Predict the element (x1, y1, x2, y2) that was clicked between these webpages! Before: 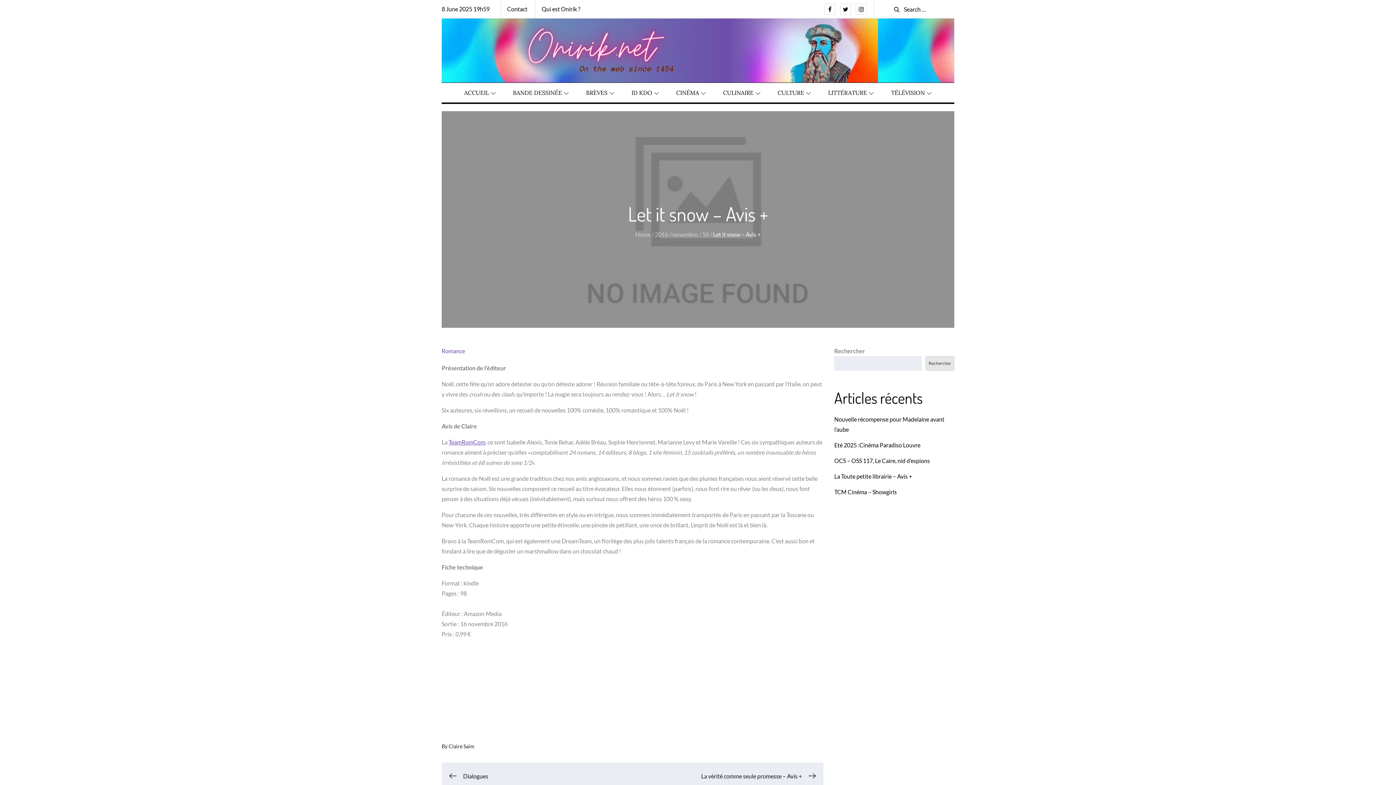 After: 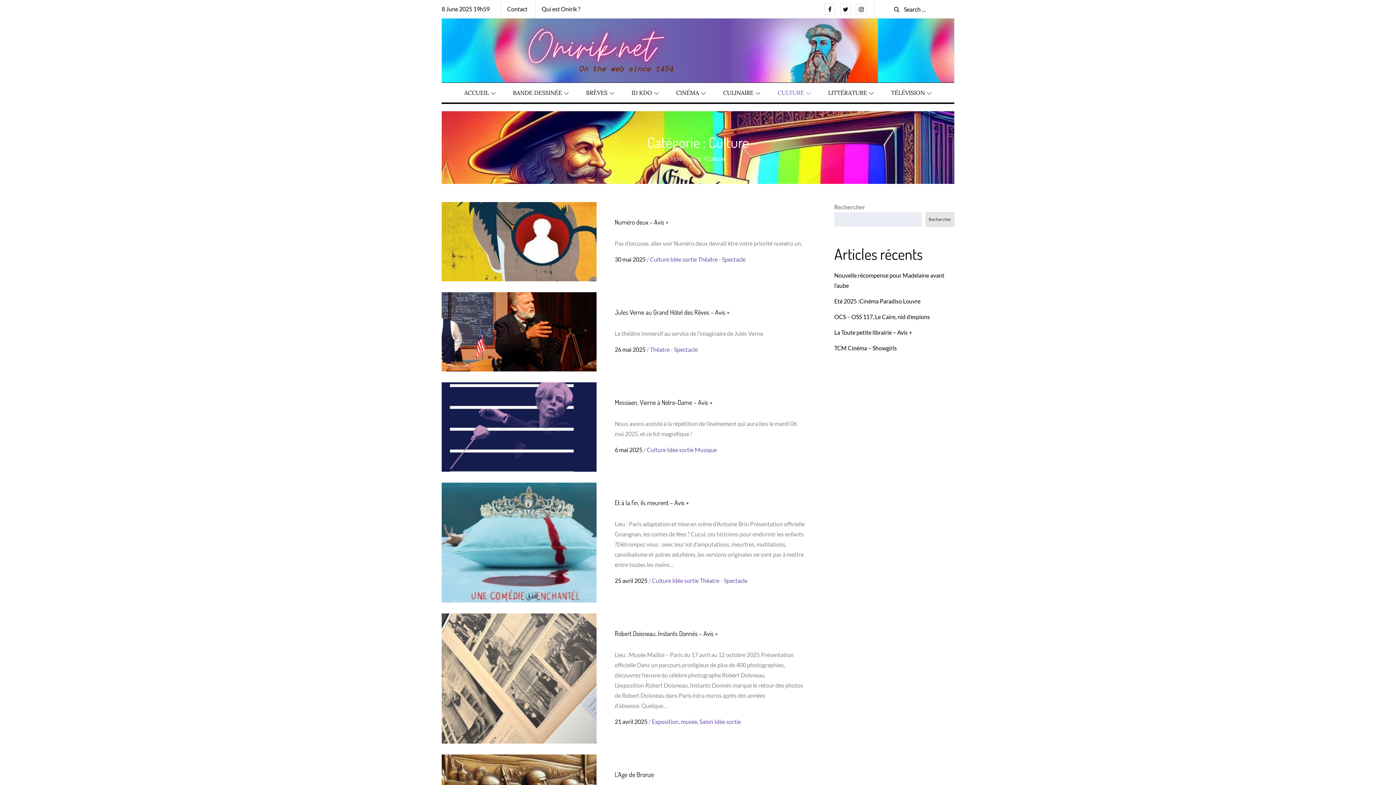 Action: bbox: (769, 82, 819, 102) label: CULTURE